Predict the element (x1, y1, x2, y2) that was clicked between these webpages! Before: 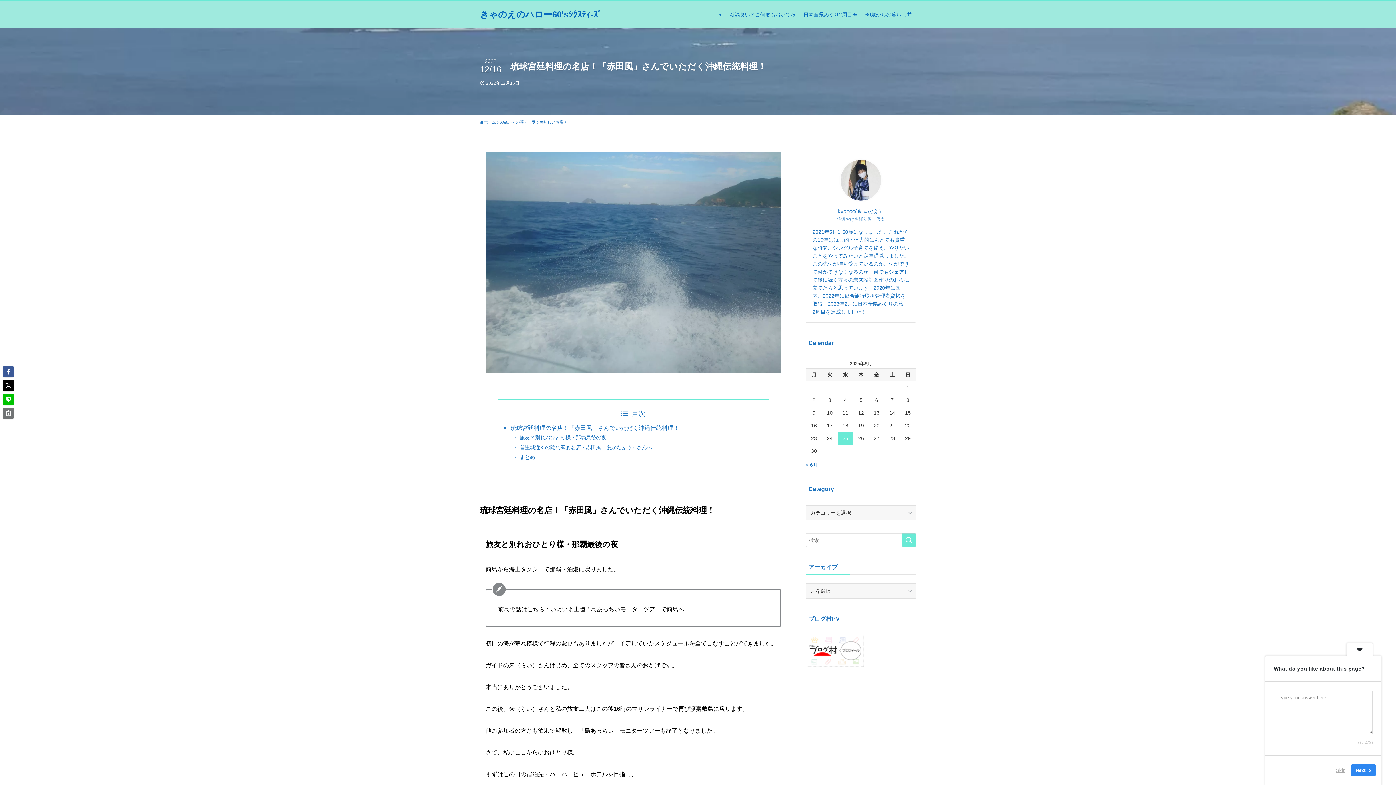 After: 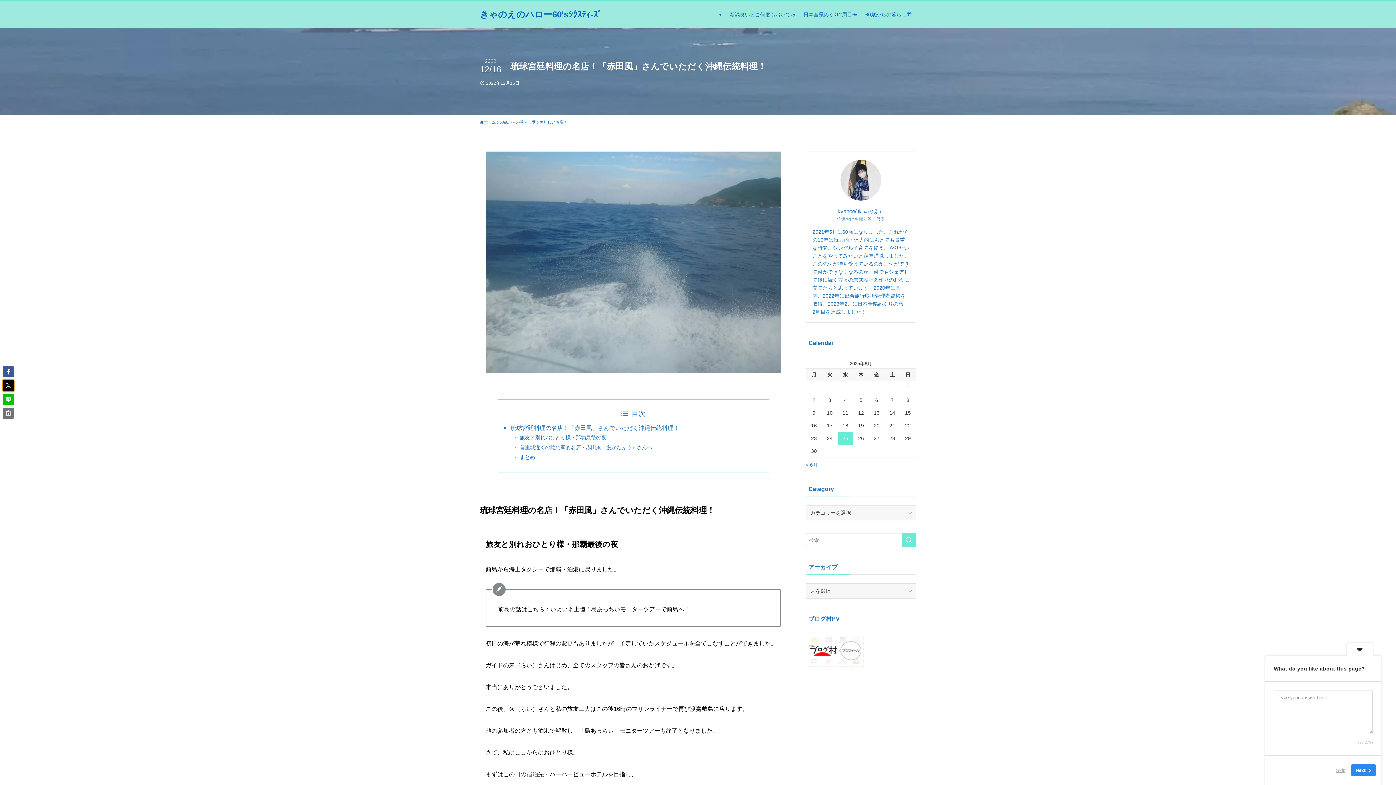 Action: bbox: (2, 380, 13, 391)